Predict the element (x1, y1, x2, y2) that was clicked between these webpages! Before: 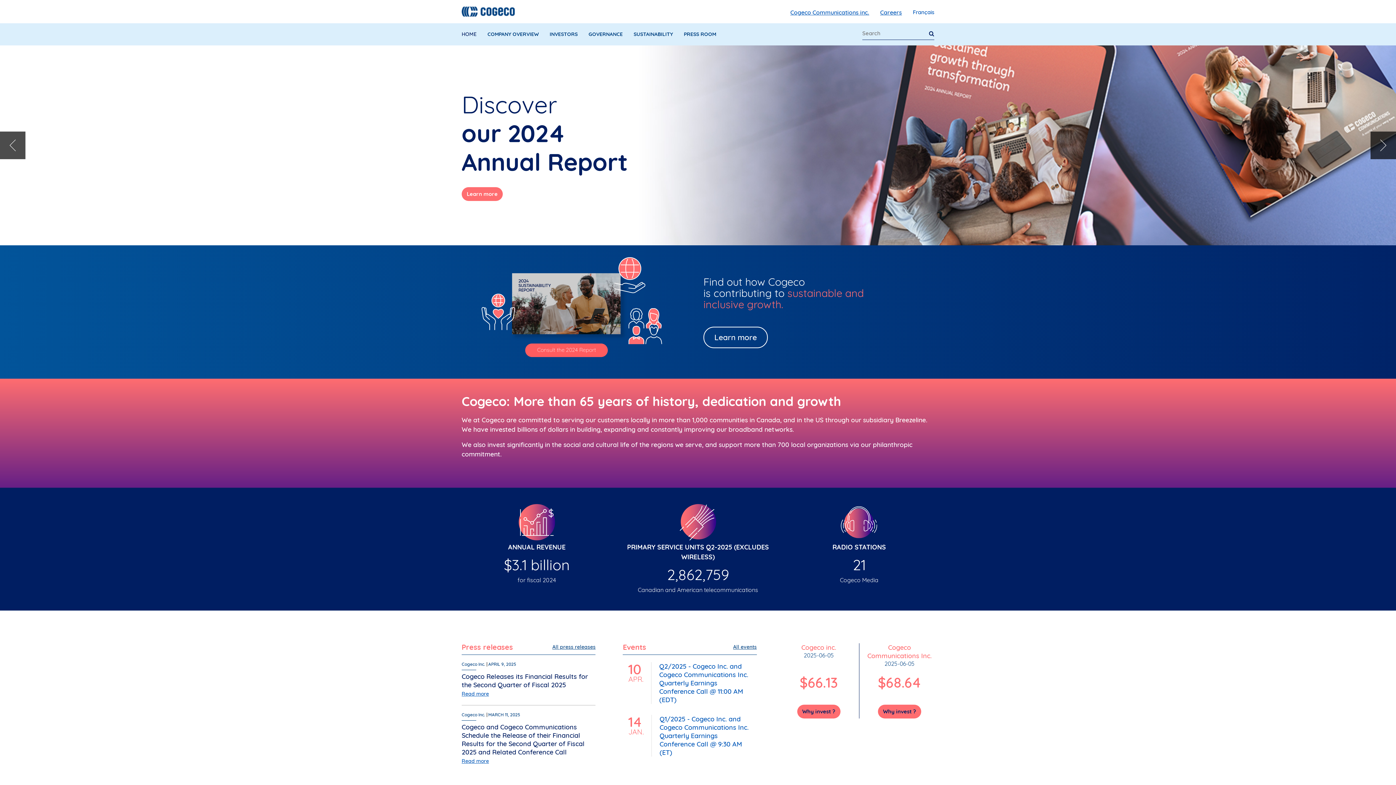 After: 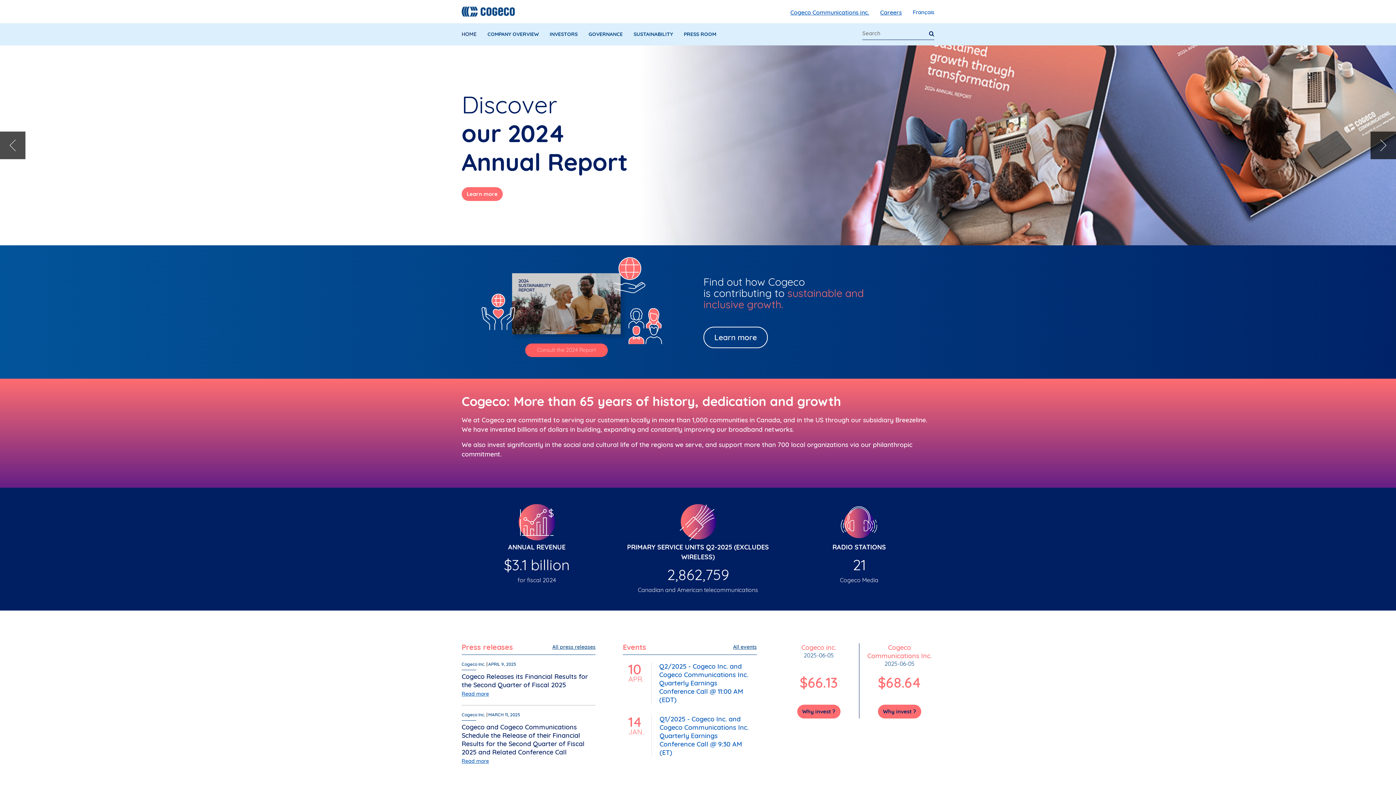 Action: bbox: (461, 307, 692, 315)